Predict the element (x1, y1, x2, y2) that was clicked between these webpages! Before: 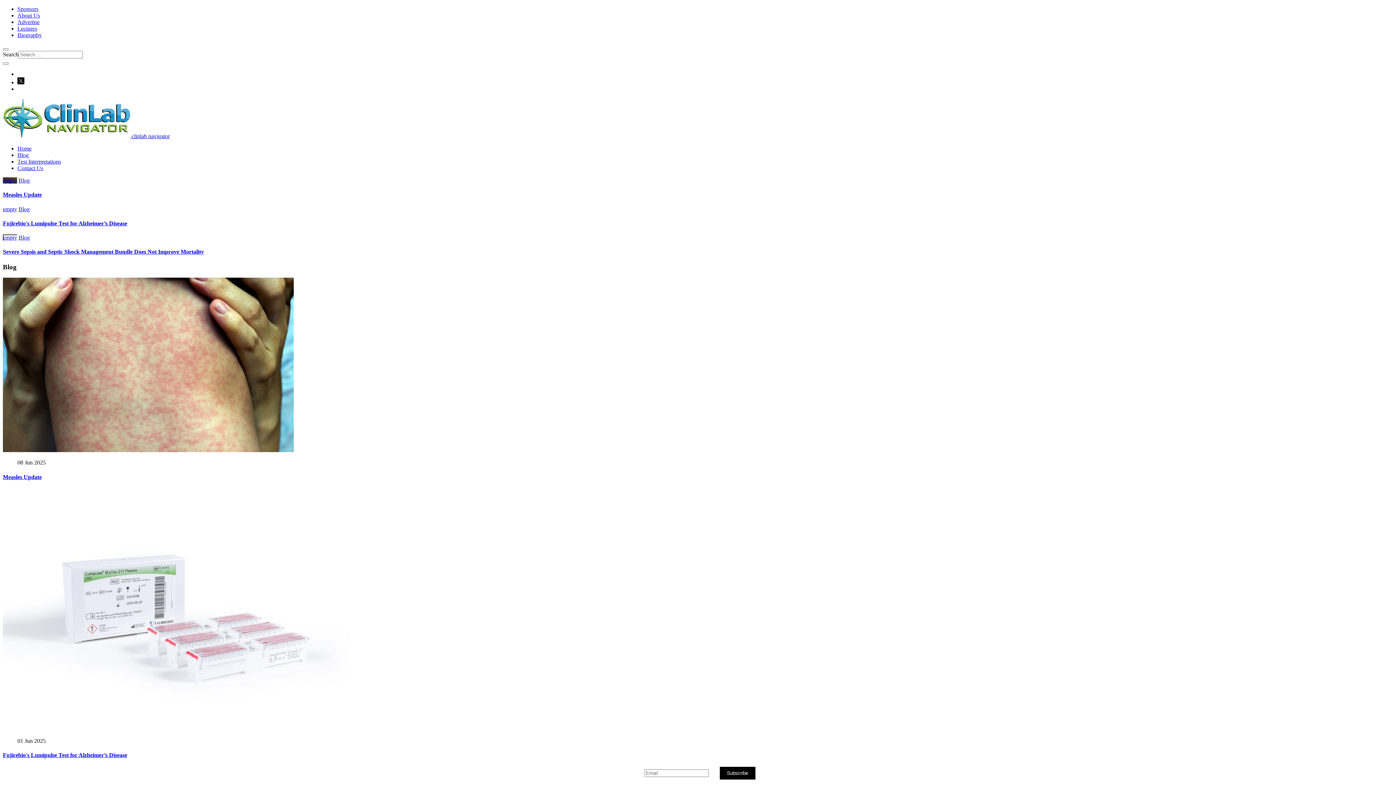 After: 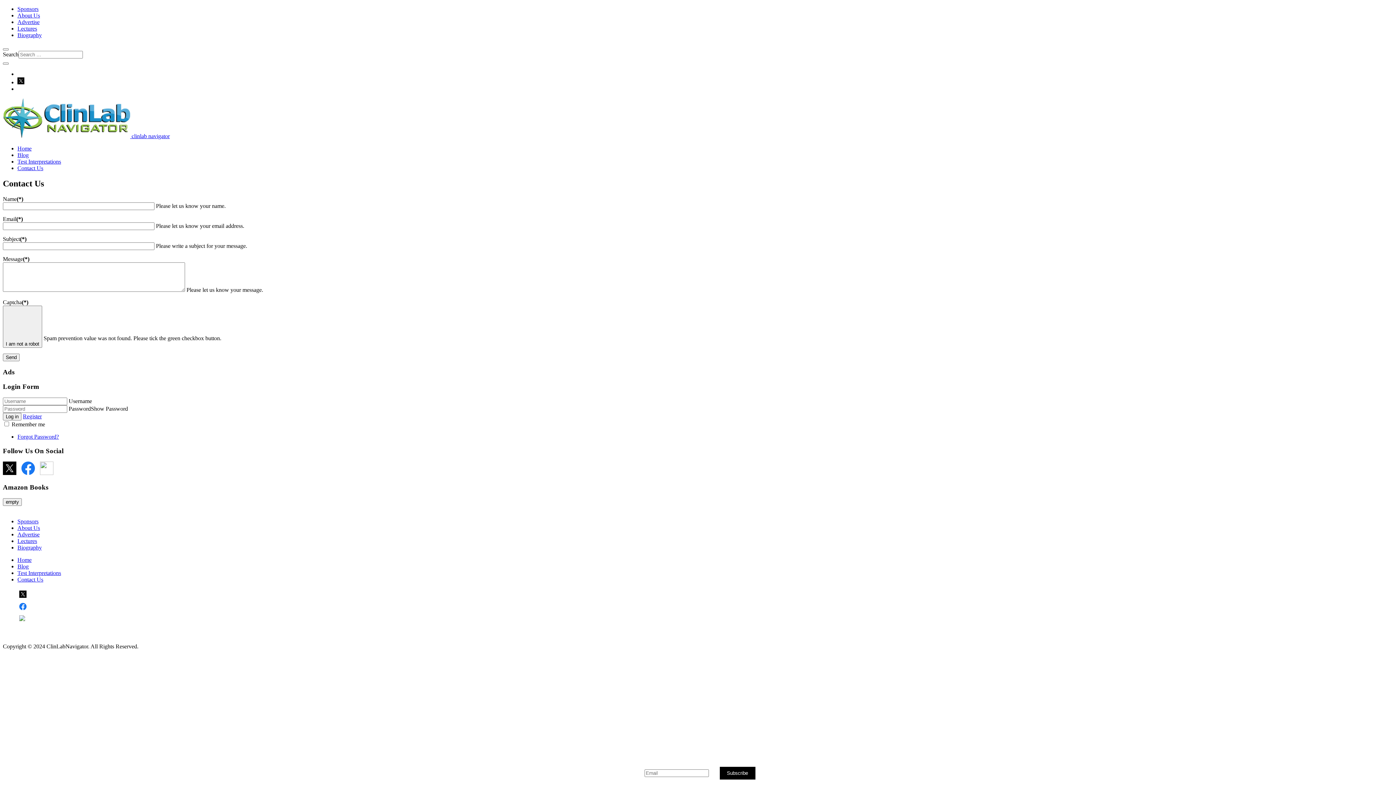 Action: label: Contact Us bbox: (17, 165, 43, 171)